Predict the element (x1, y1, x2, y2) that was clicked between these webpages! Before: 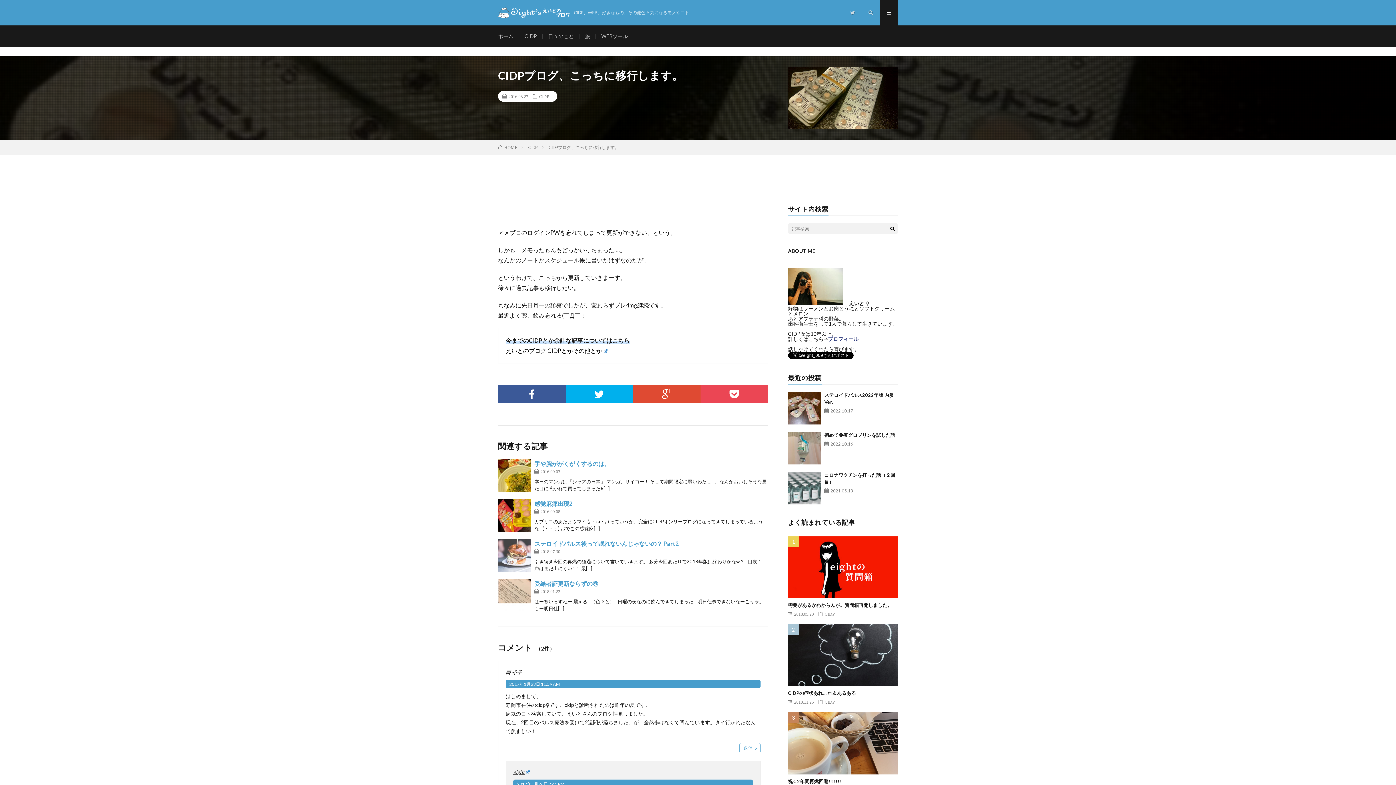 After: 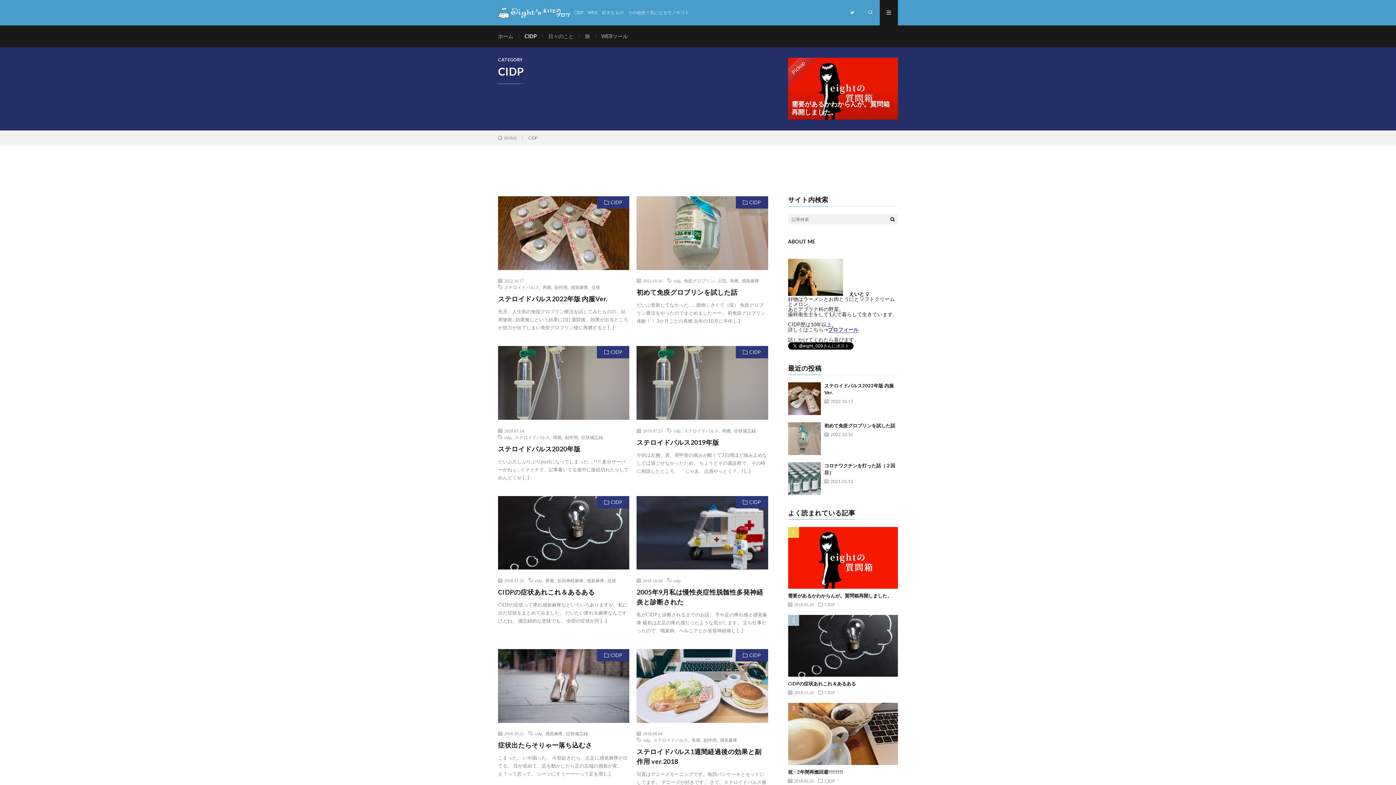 Action: bbox: (539, 94, 549, 98) label: CIDP